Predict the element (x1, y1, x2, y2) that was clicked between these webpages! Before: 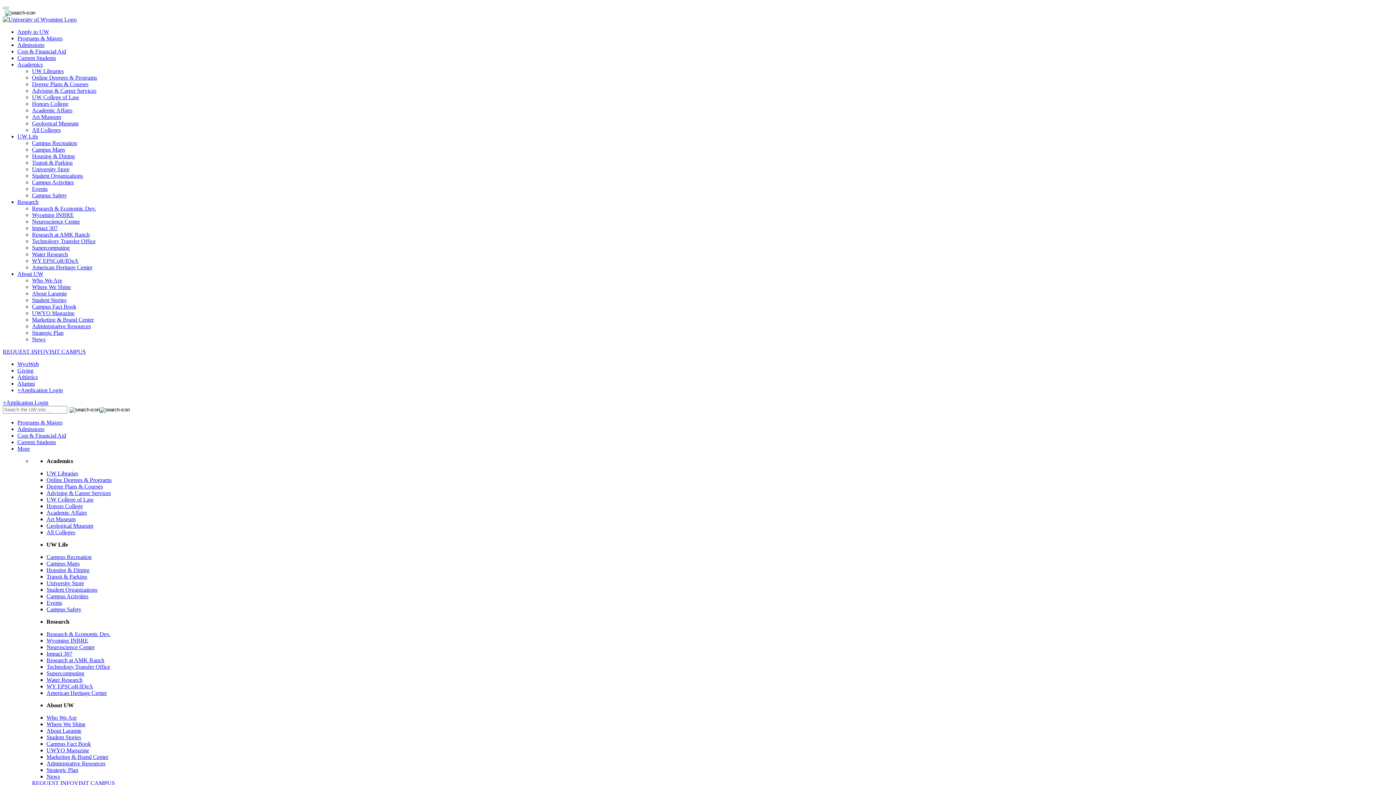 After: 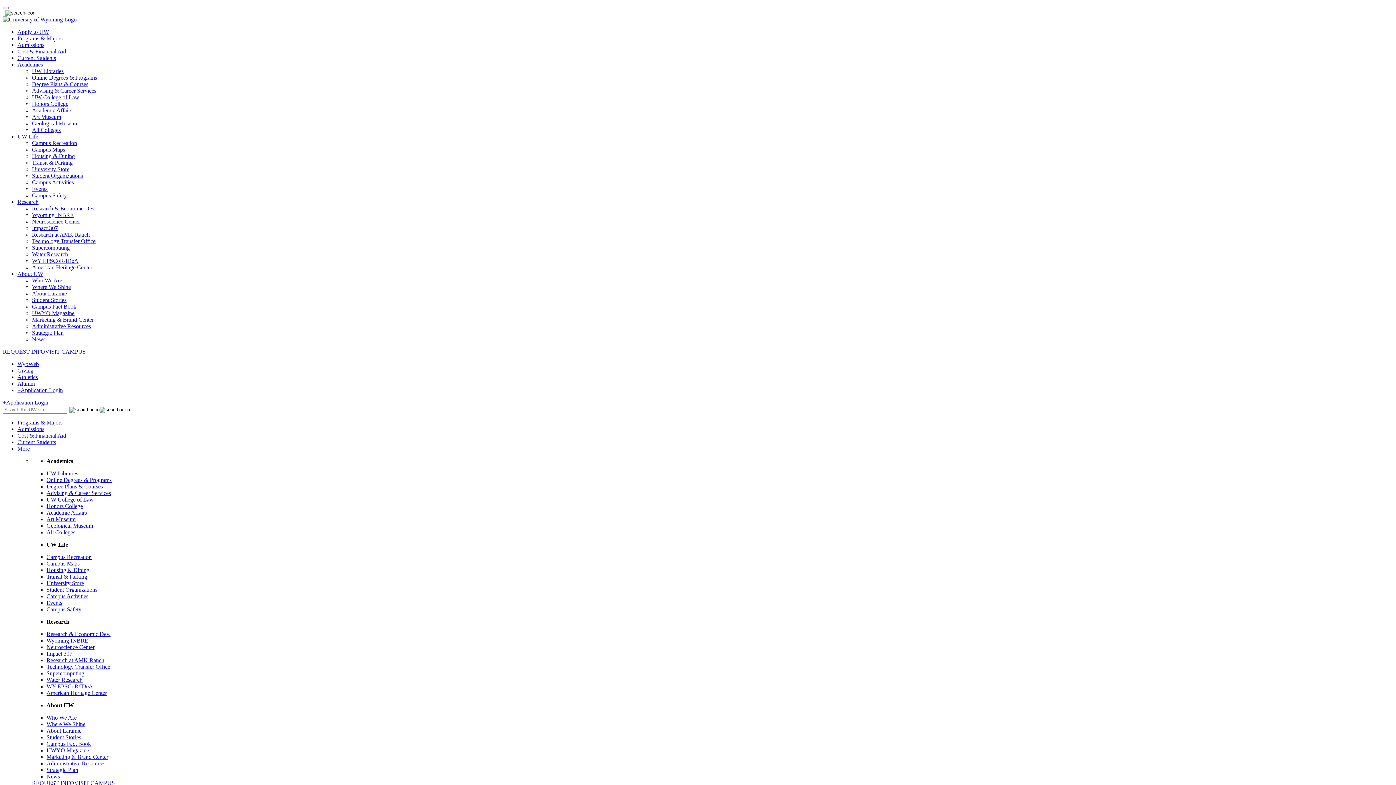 Action: label: Advising & Career Services bbox: (32, 87, 96, 93)